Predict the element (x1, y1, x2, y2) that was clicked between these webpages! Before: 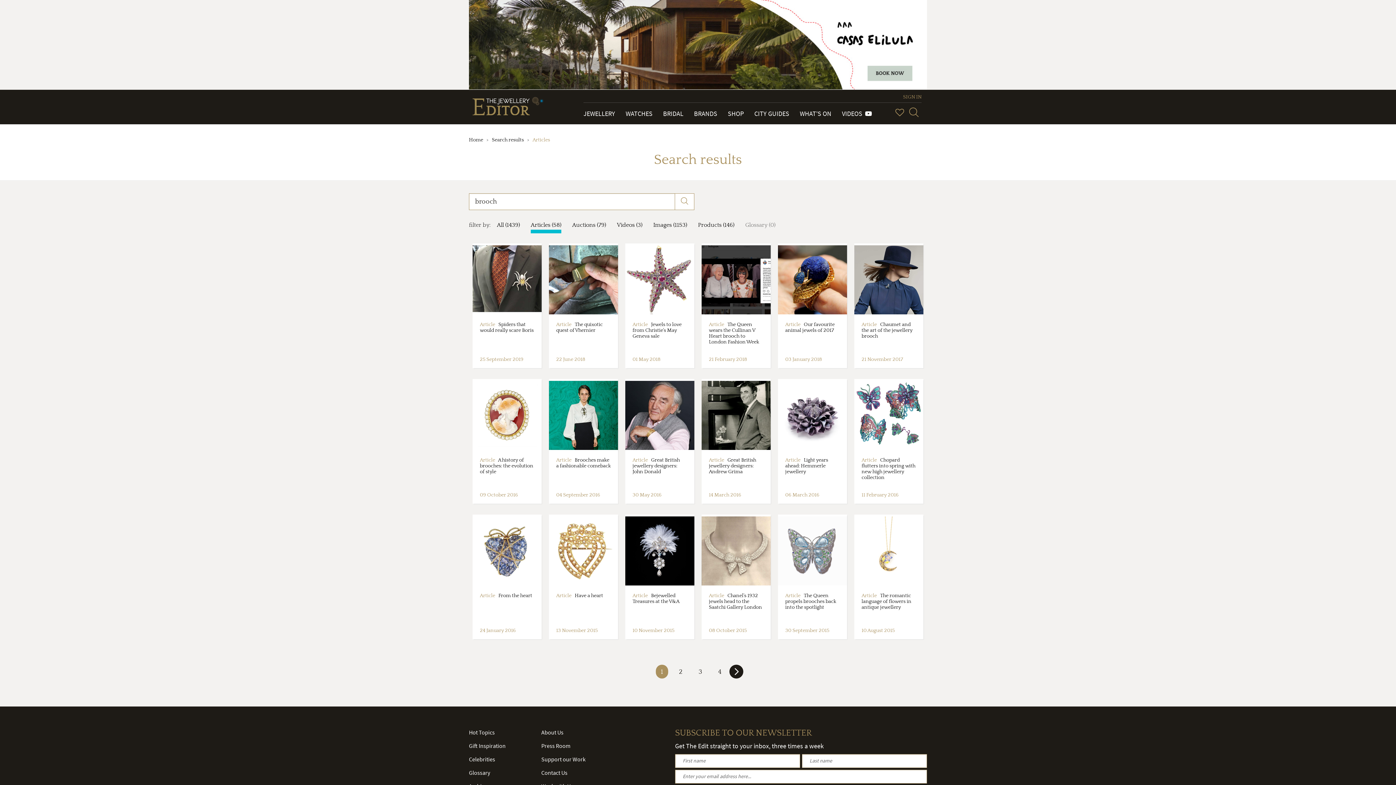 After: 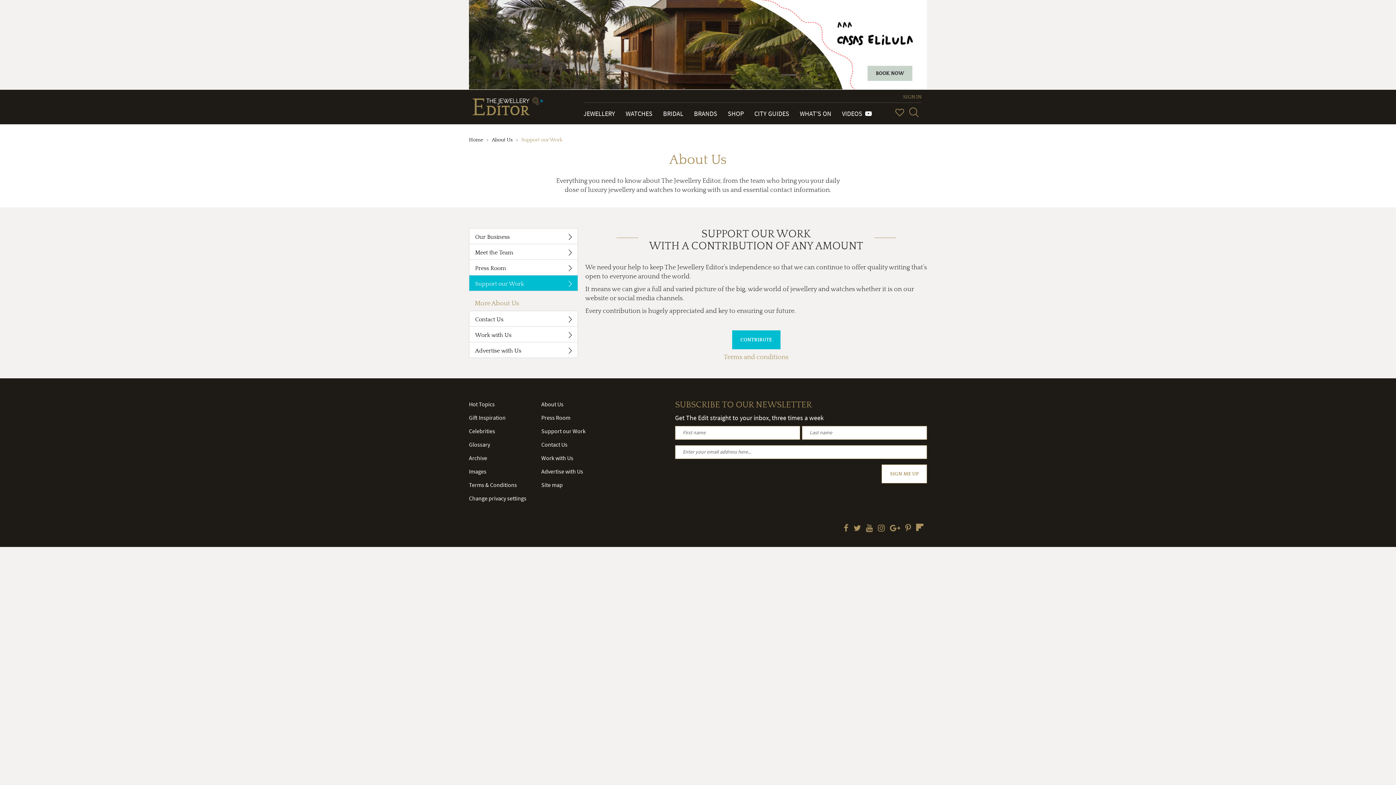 Action: bbox: (541, 755, 585, 763) label: Support our Work